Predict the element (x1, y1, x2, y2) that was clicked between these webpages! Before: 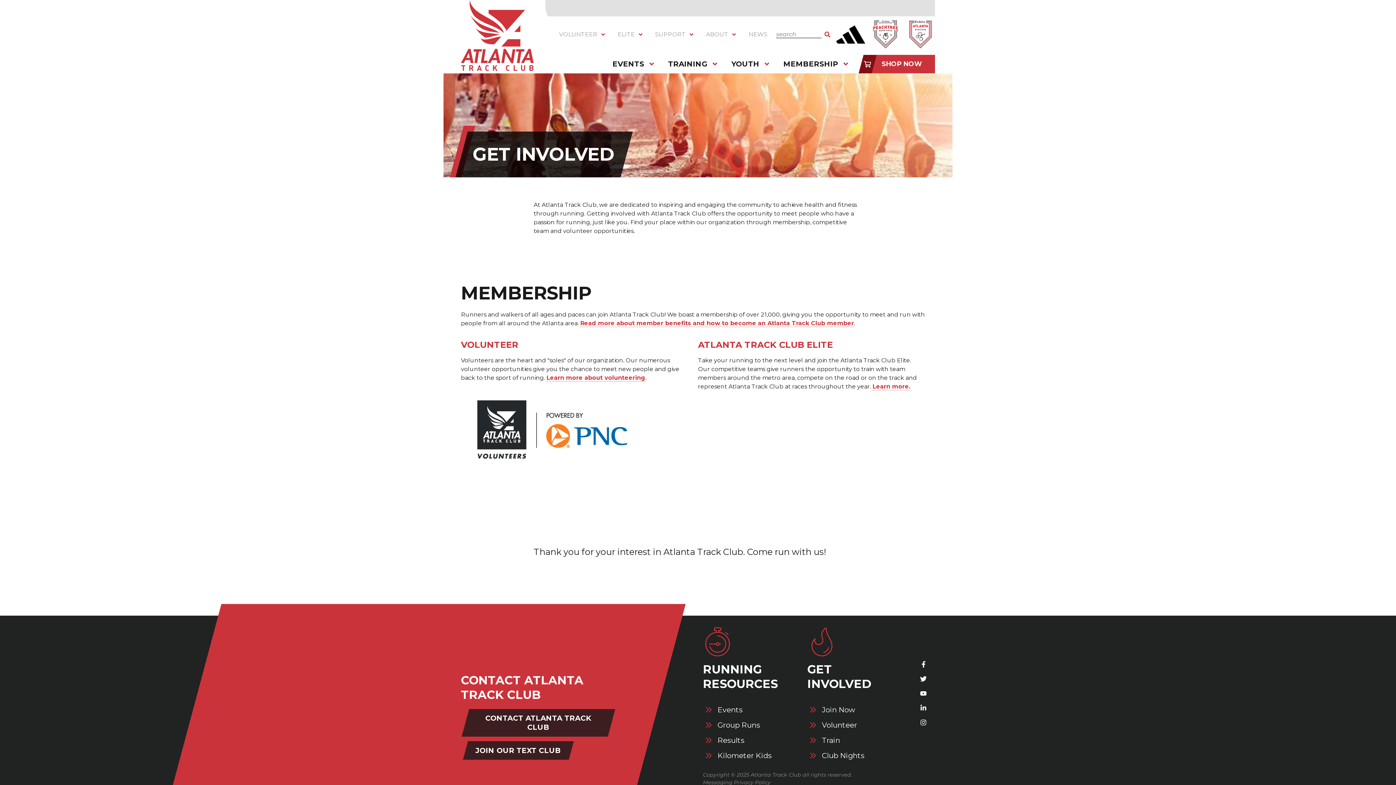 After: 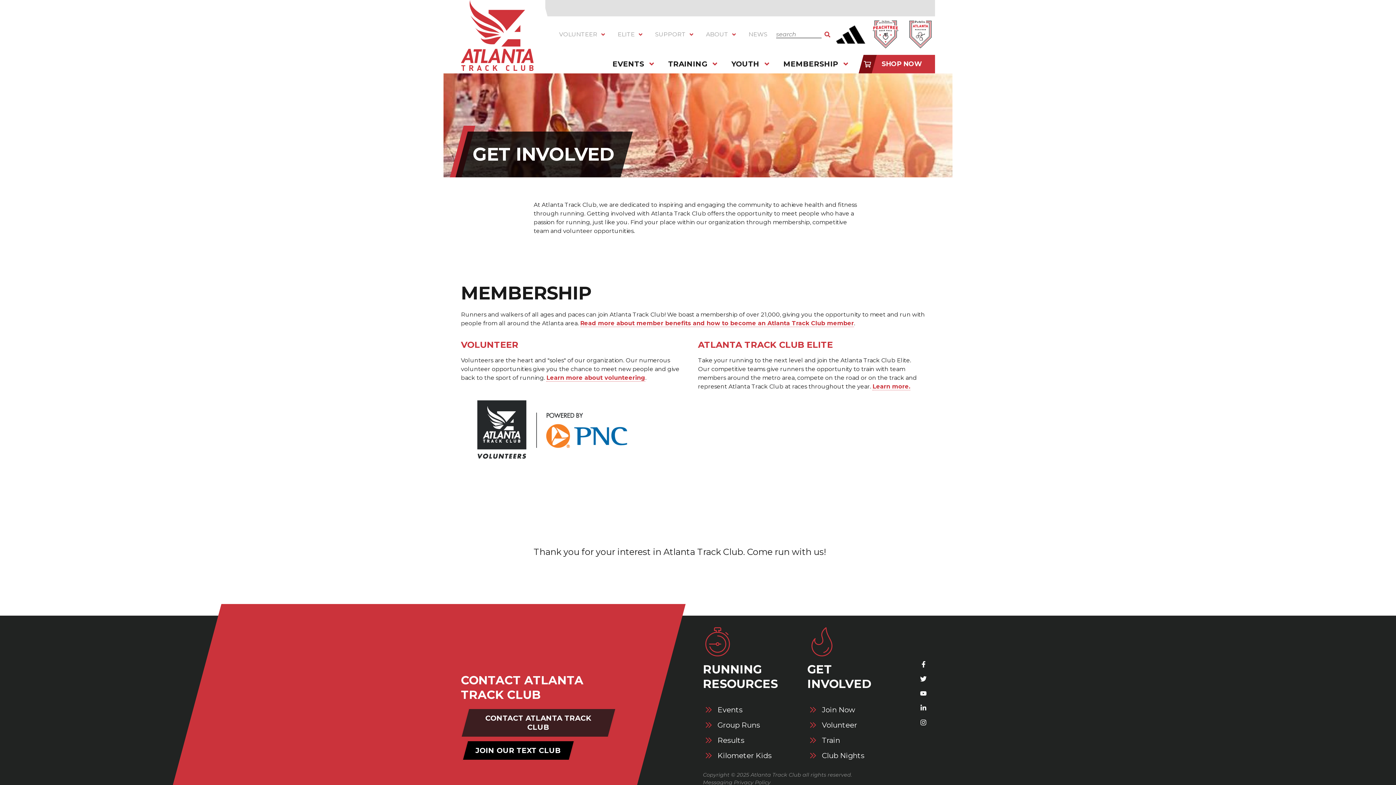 Action: bbox: (461, 740, 575, 761) label: JOIN OUR TEXT CLUB